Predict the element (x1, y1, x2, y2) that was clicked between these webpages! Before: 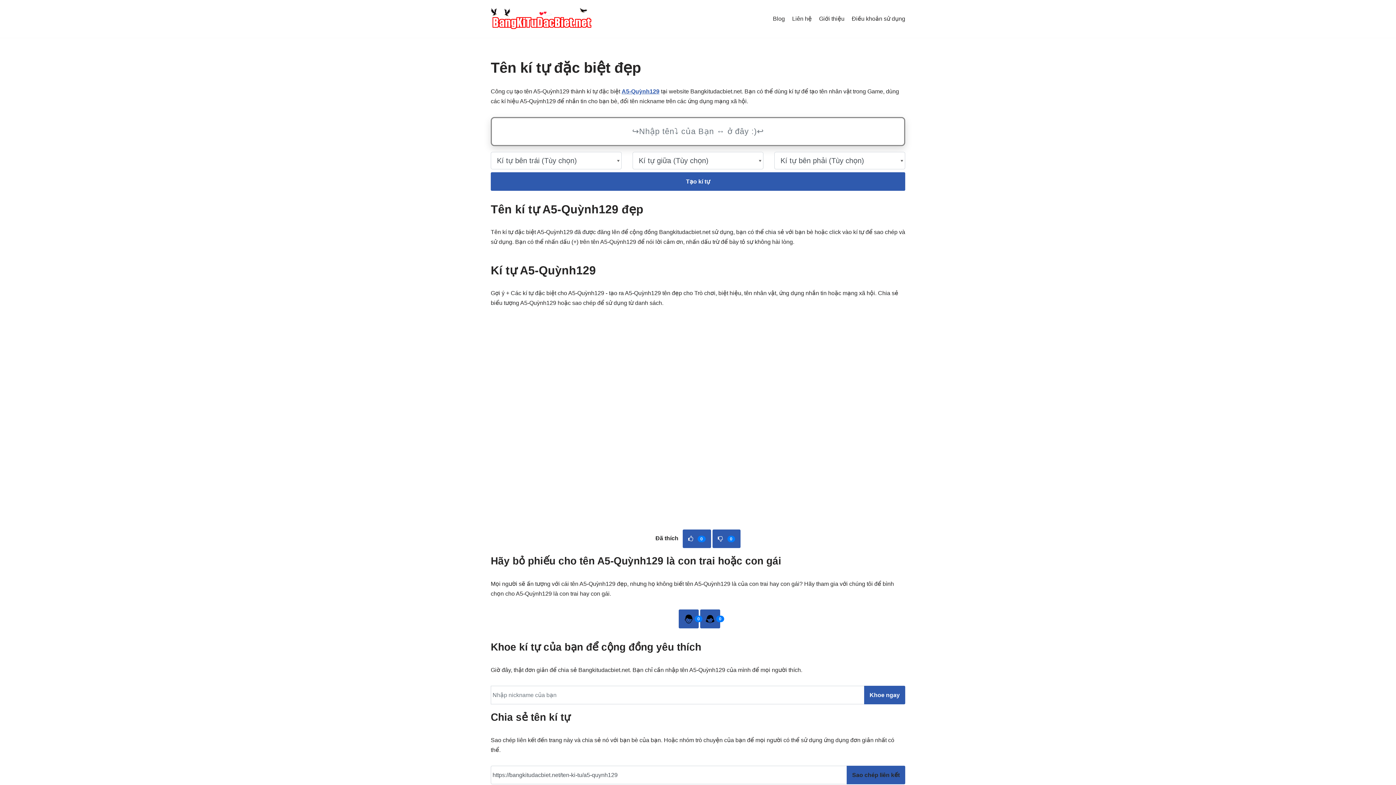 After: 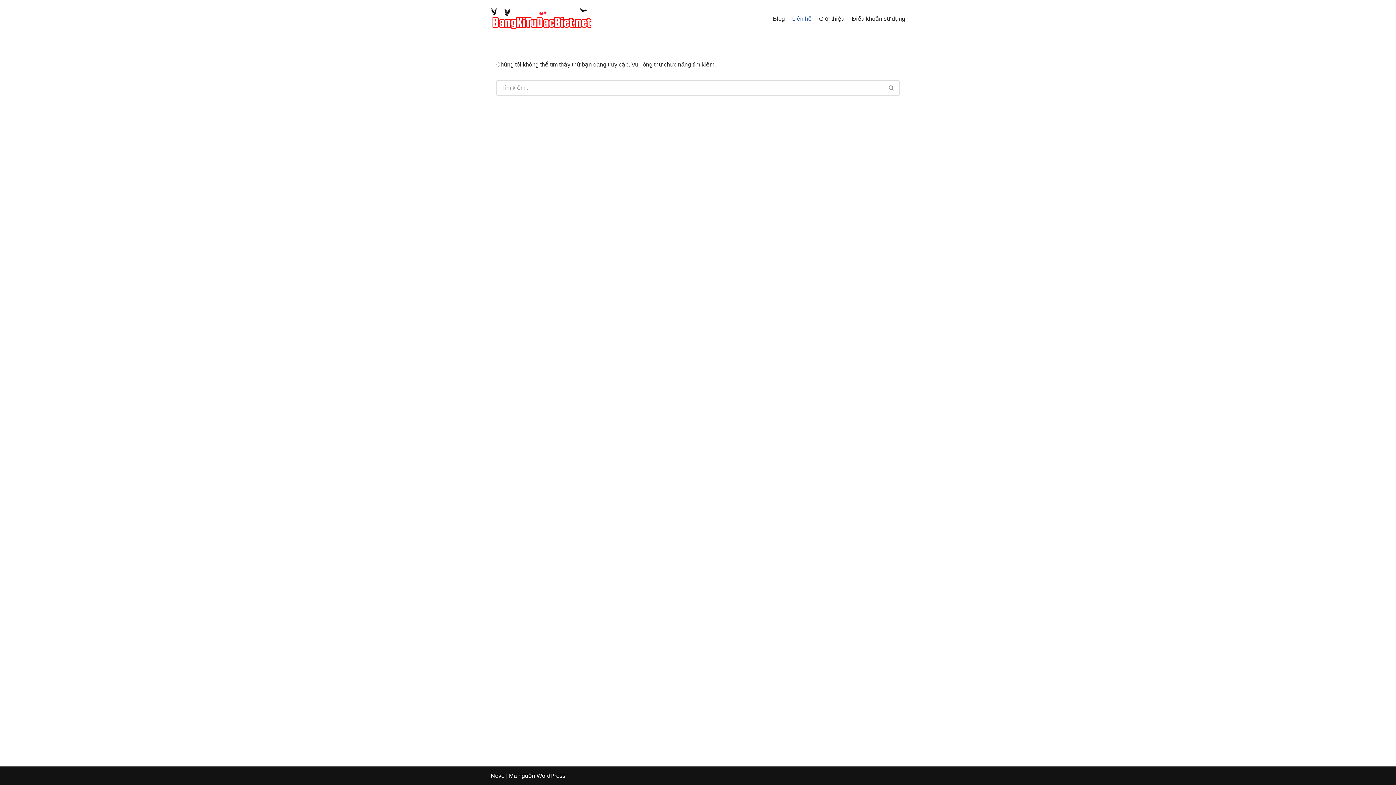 Action: bbox: (792, 14, 812, 23) label: Liên hệ